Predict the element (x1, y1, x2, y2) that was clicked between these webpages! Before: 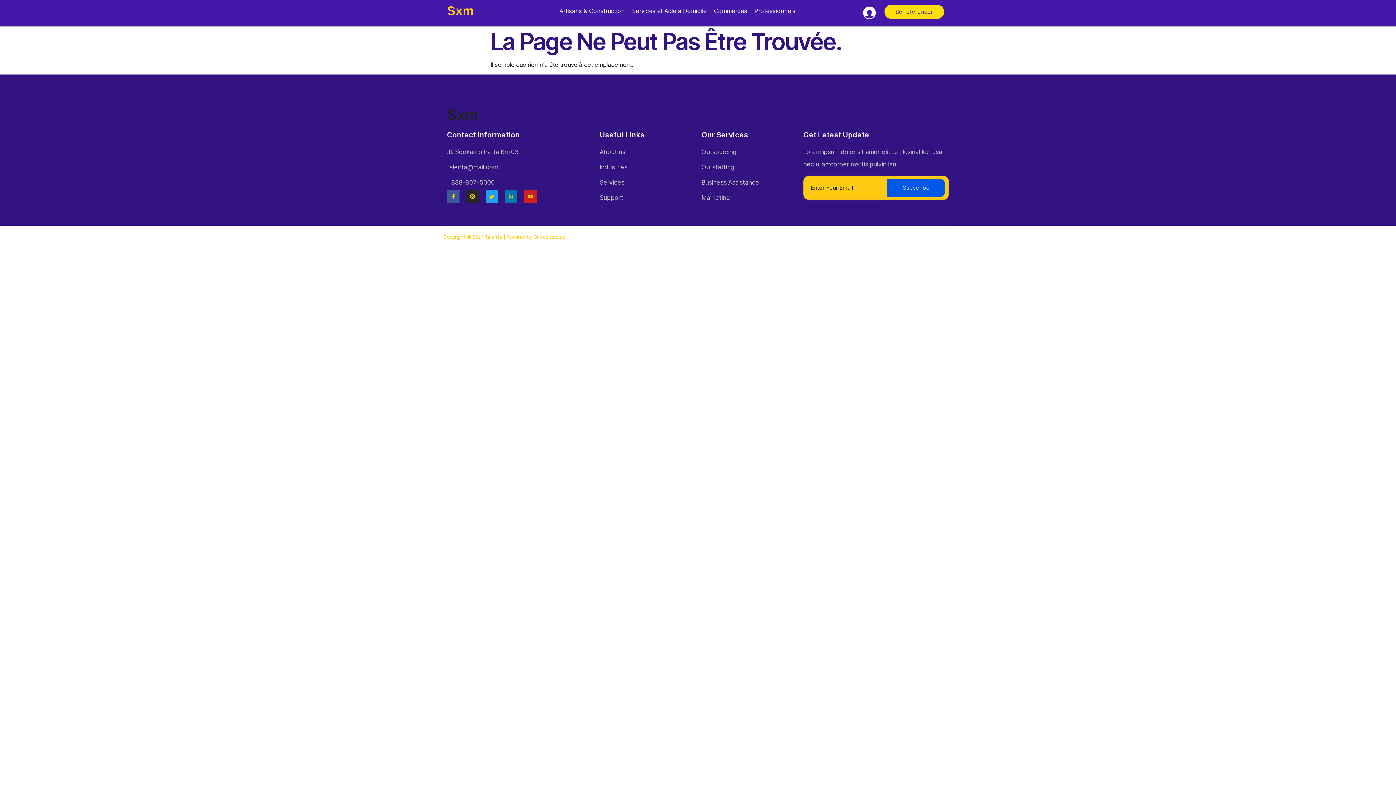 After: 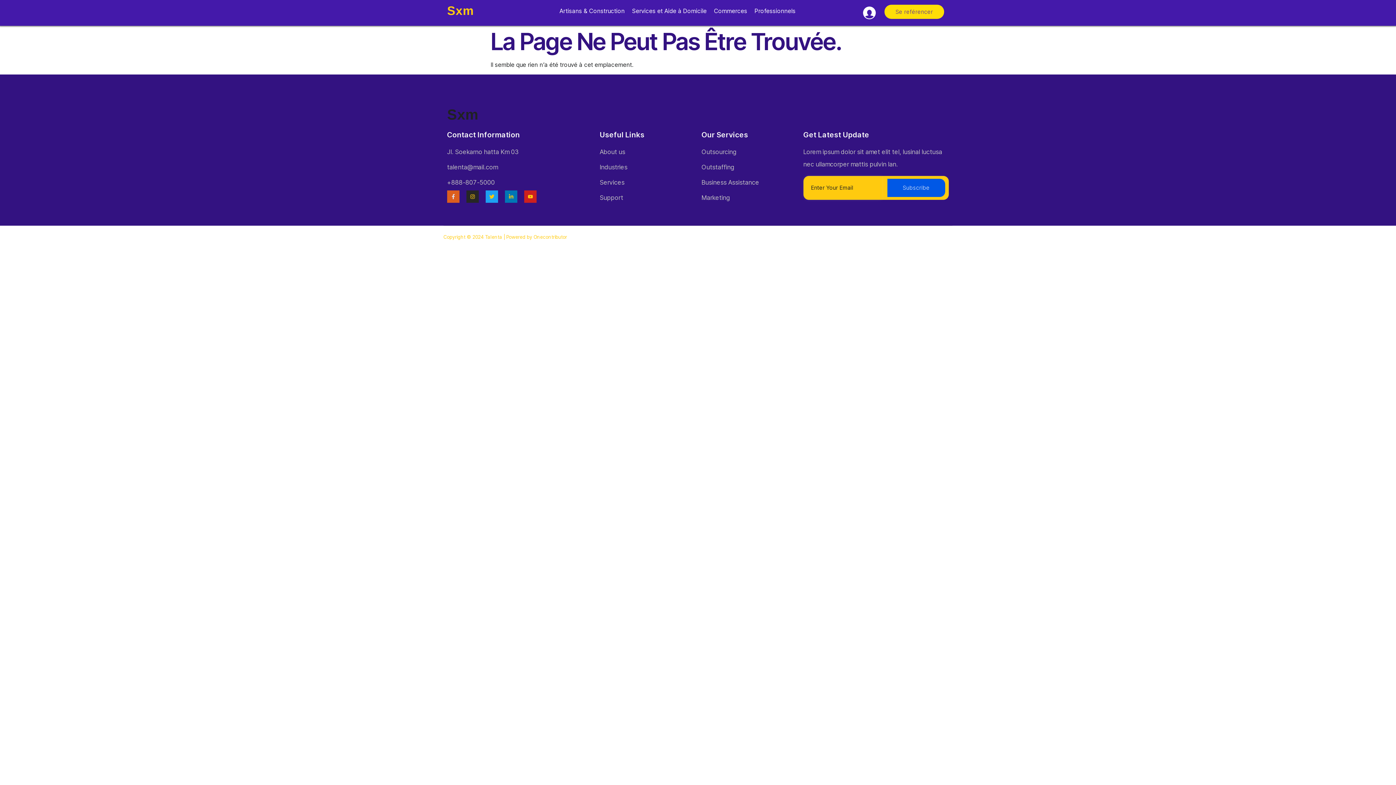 Action: bbox: (447, 190, 459, 202) label: Facebook-f